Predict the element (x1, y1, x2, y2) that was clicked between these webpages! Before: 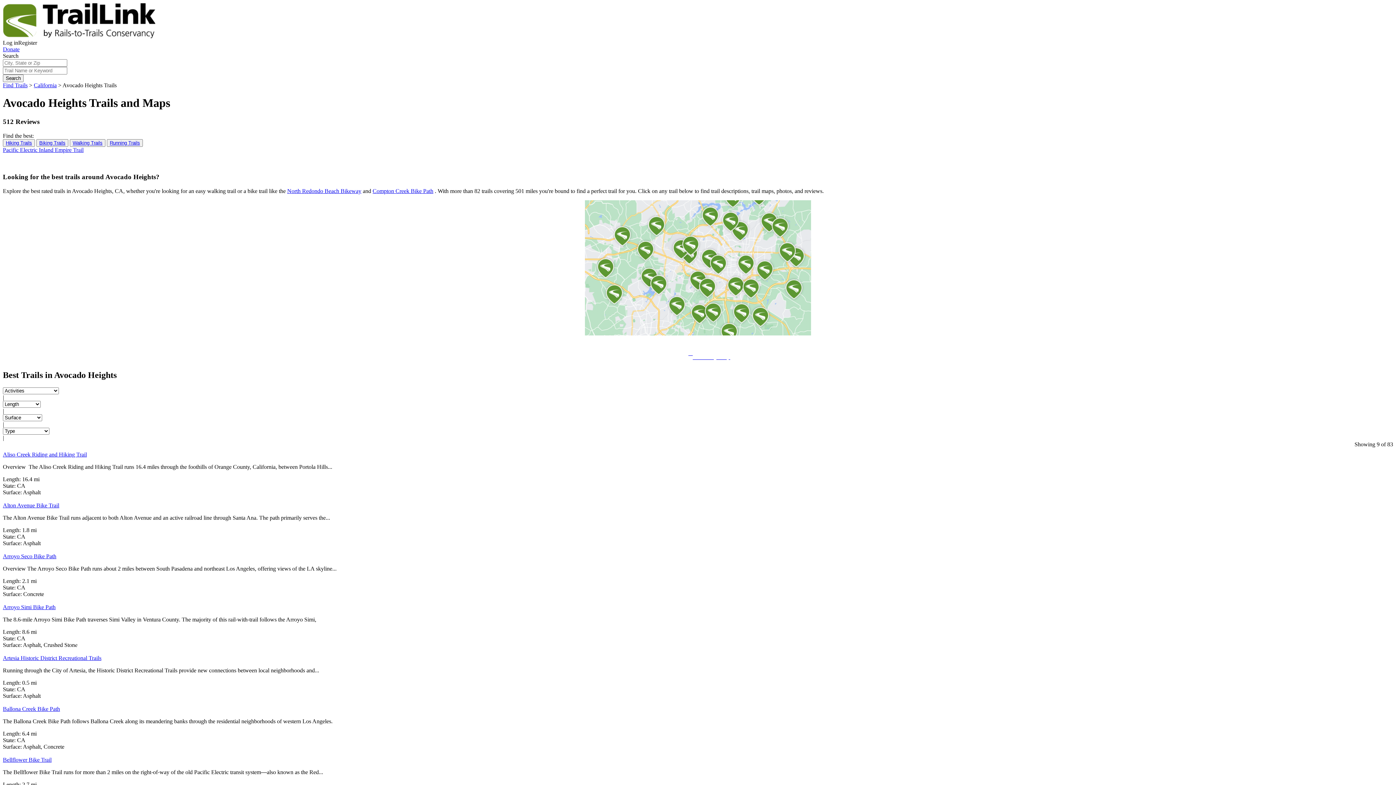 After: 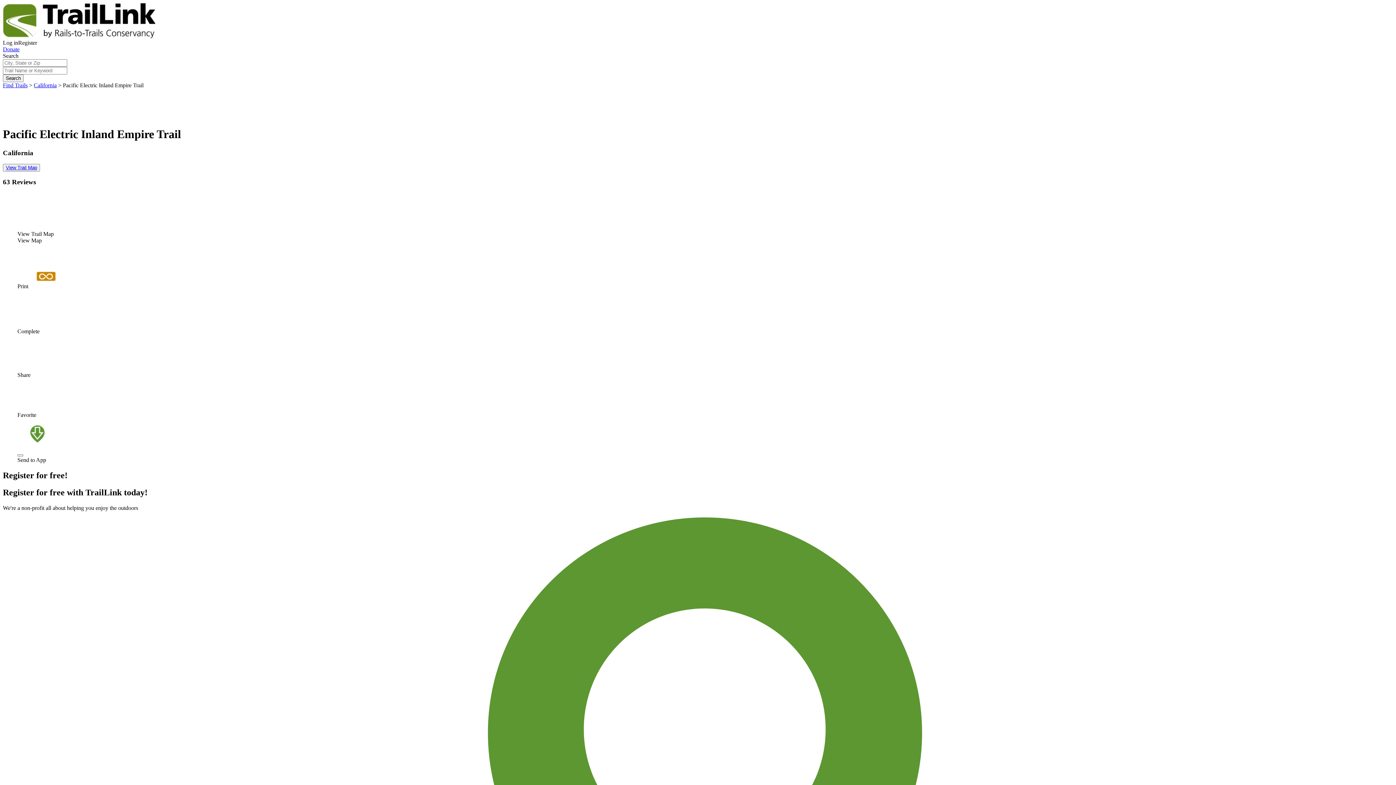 Action: label: Pacific Electric Inland Empire Trail bbox: (2, 146, 83, 152)